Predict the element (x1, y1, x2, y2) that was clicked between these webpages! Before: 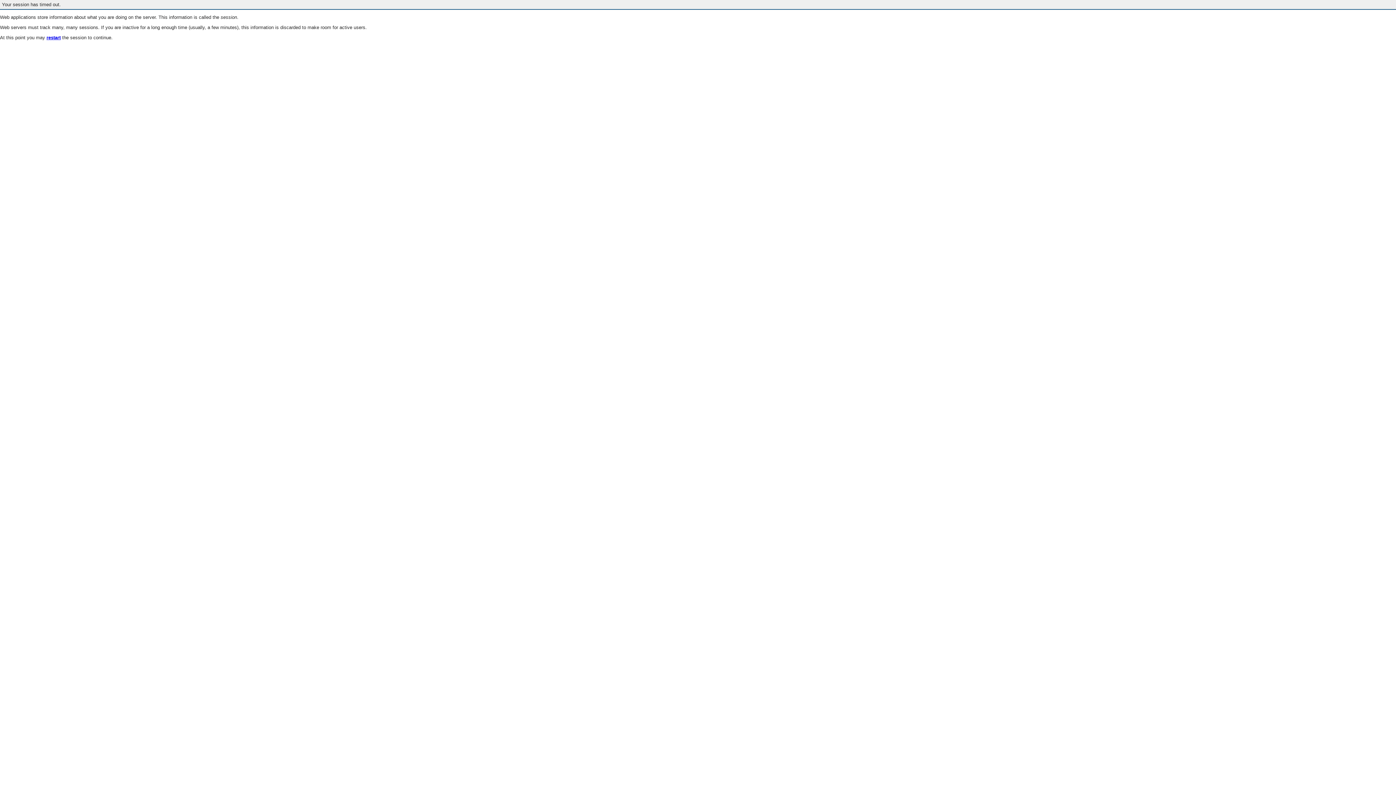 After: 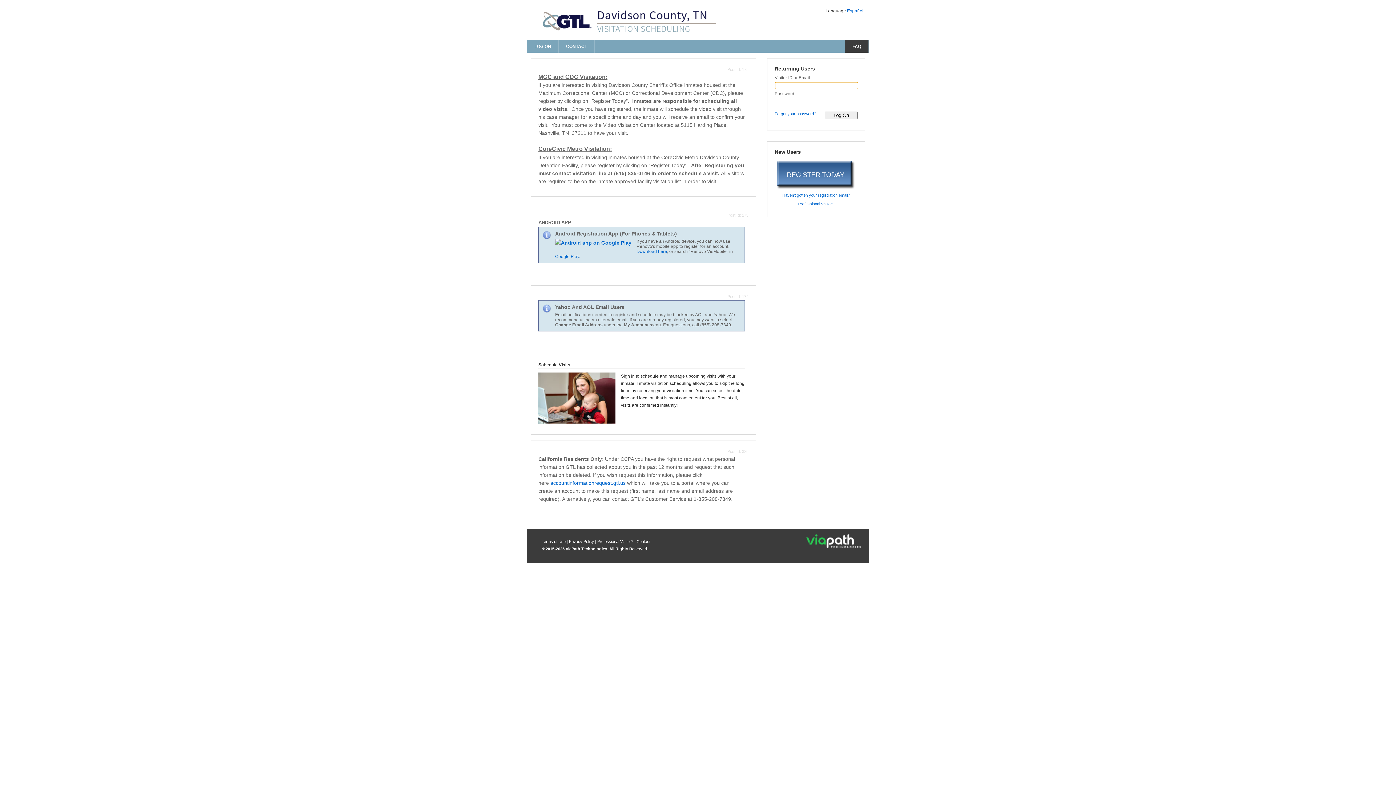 Action: label: restart bbox: (46, 35, 60, 40)